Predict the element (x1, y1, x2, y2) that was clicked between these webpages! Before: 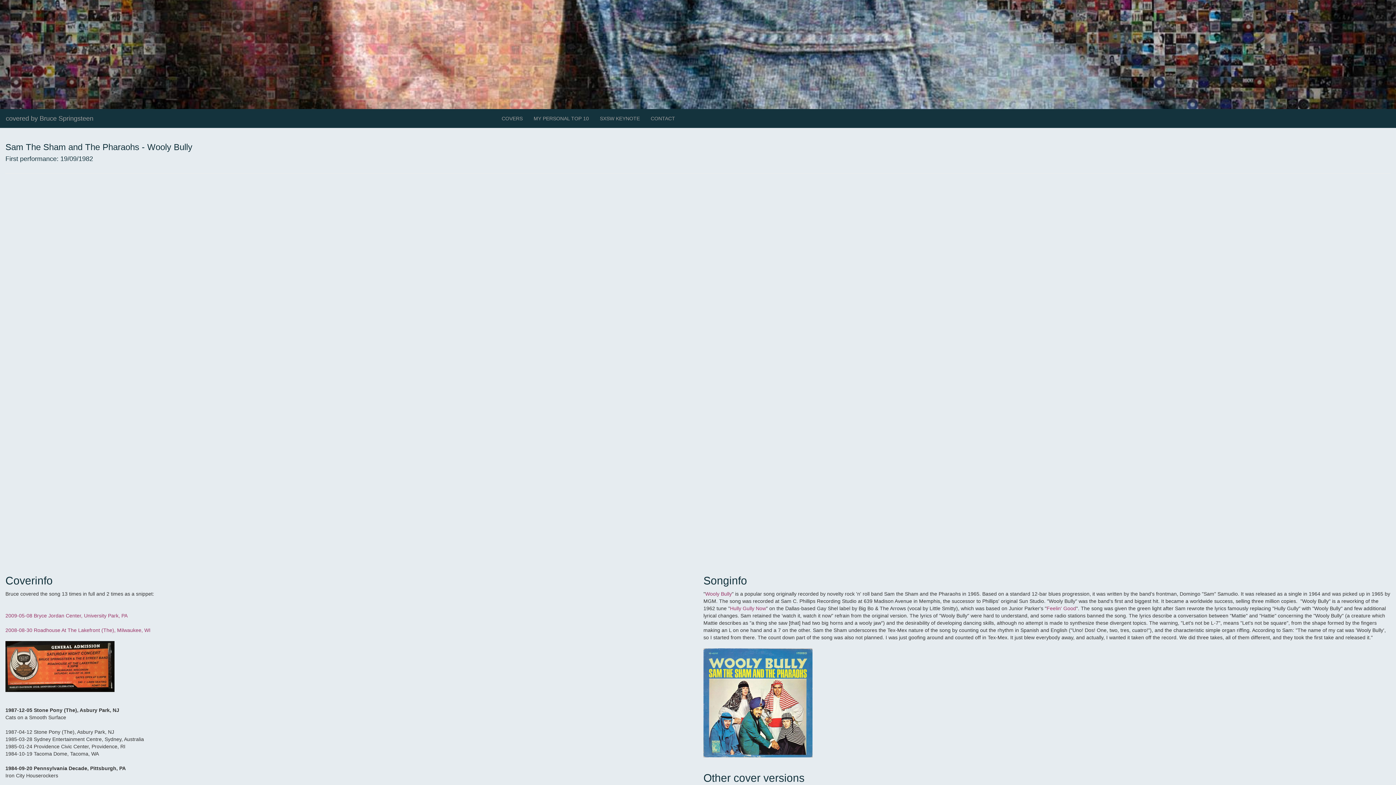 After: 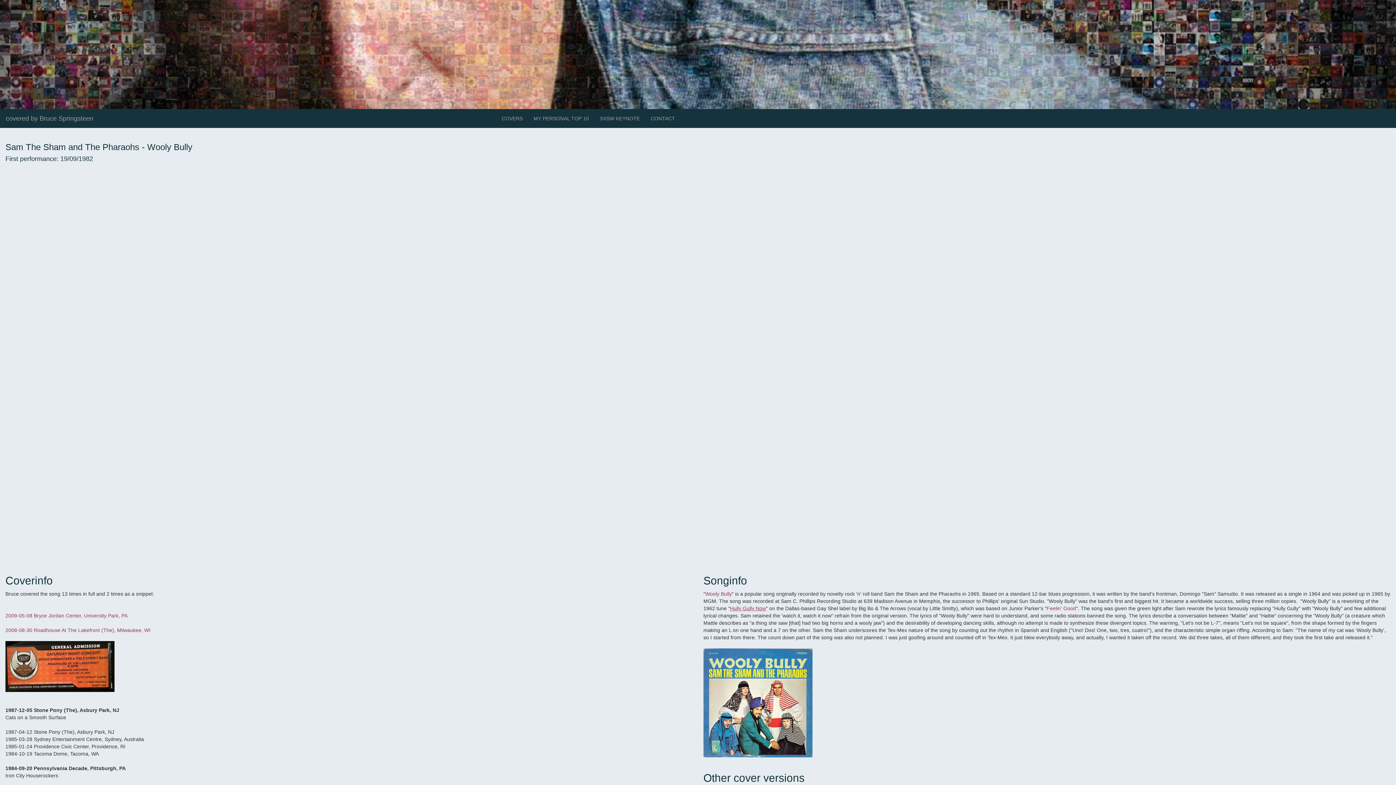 Action: bbox: (730, 605, 766, 611) label: Hully Gully Now